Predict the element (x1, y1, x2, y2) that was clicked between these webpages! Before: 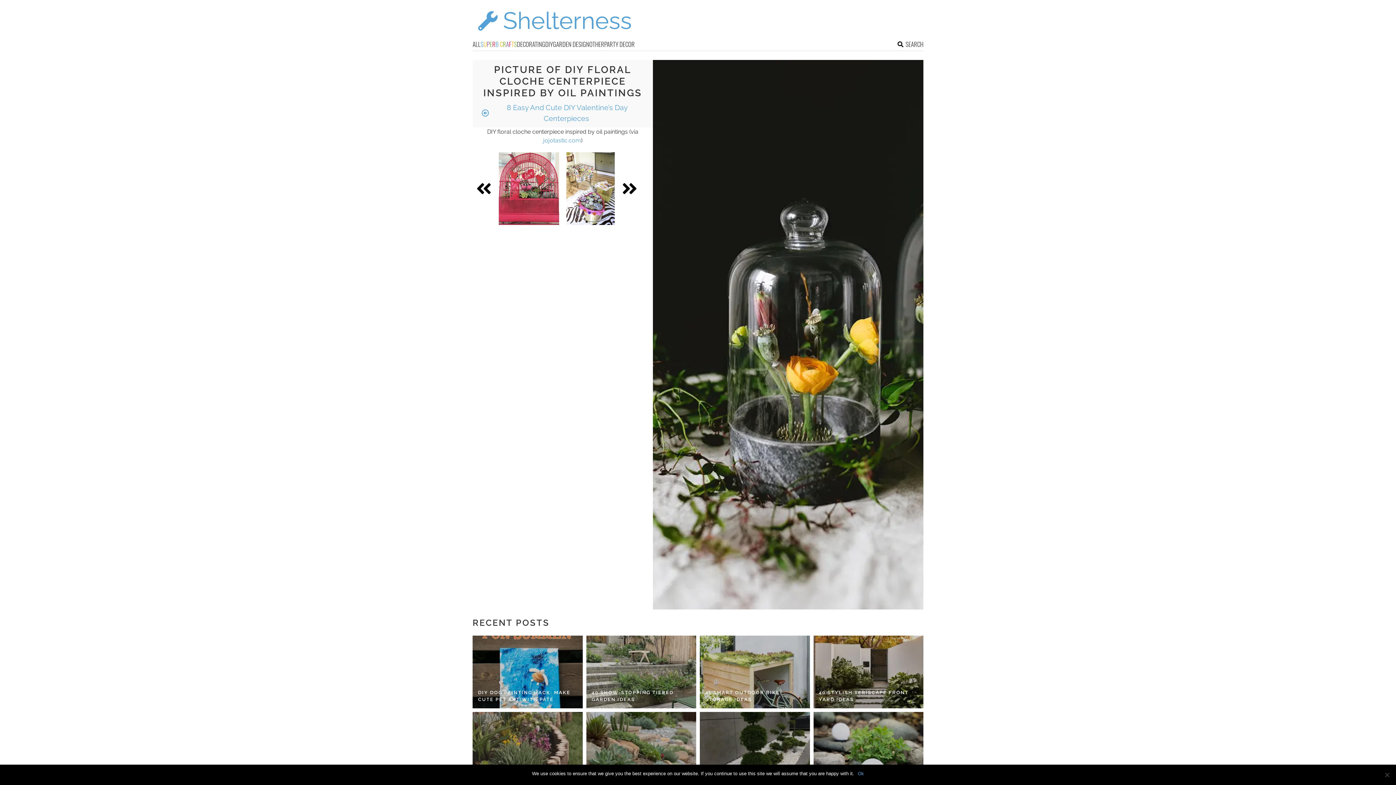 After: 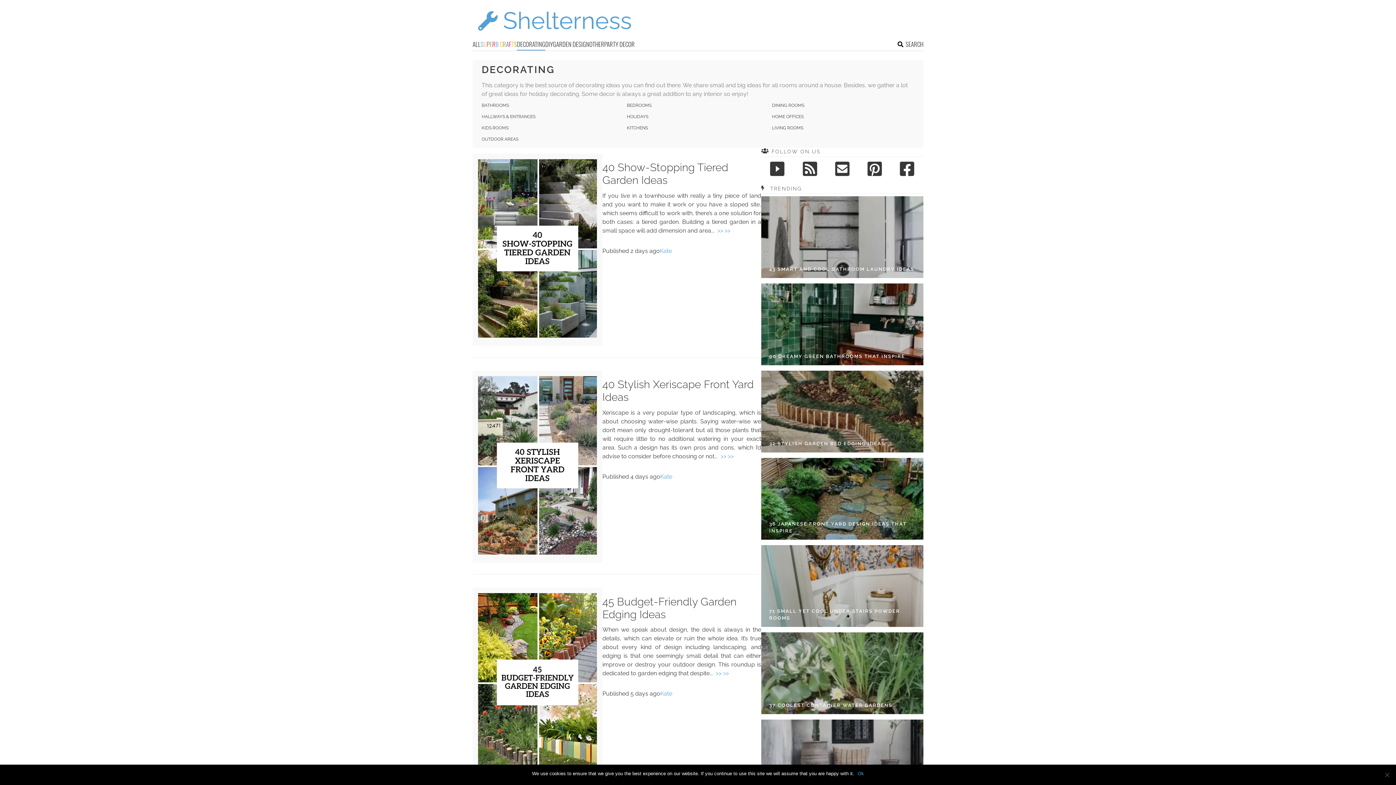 Action: label: DECORATING bbox: (517, 39, 545, 50)